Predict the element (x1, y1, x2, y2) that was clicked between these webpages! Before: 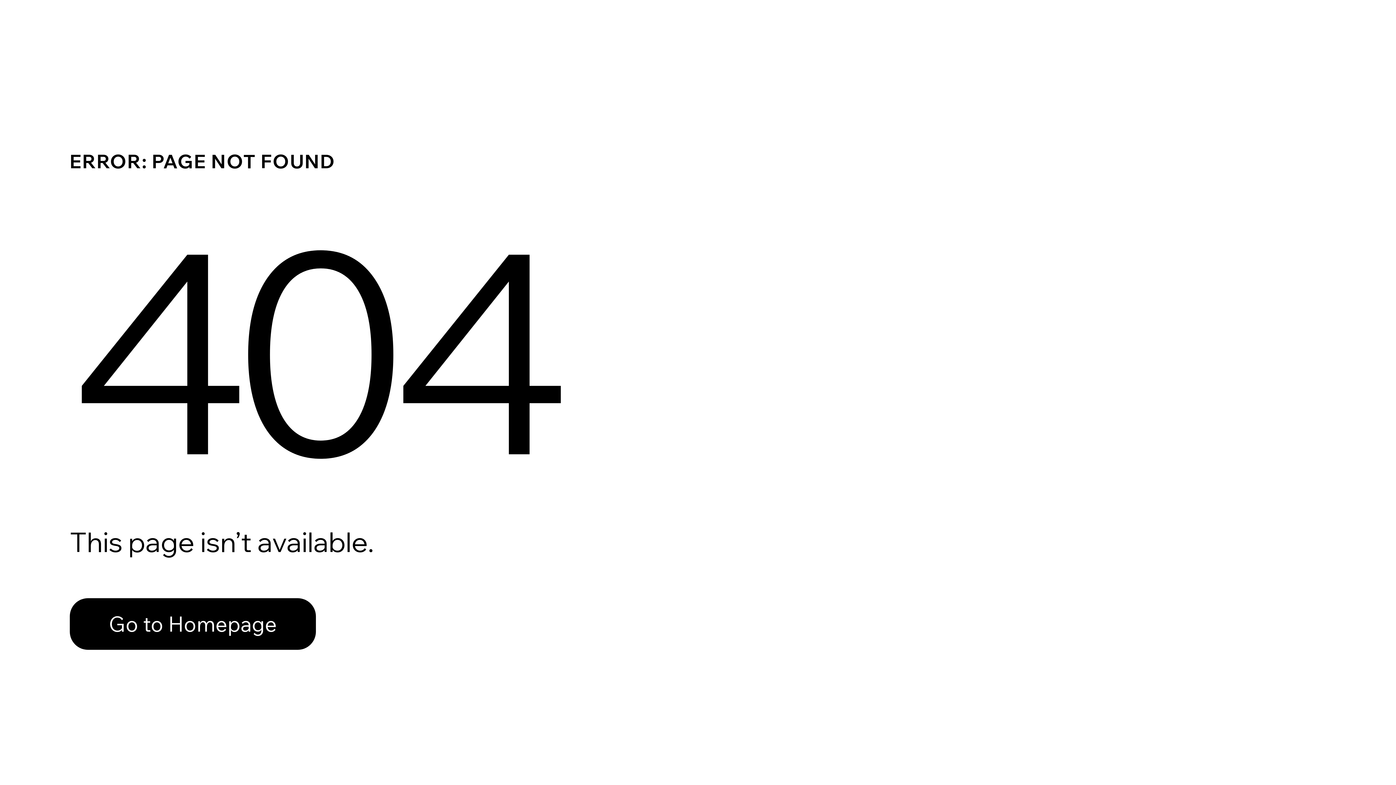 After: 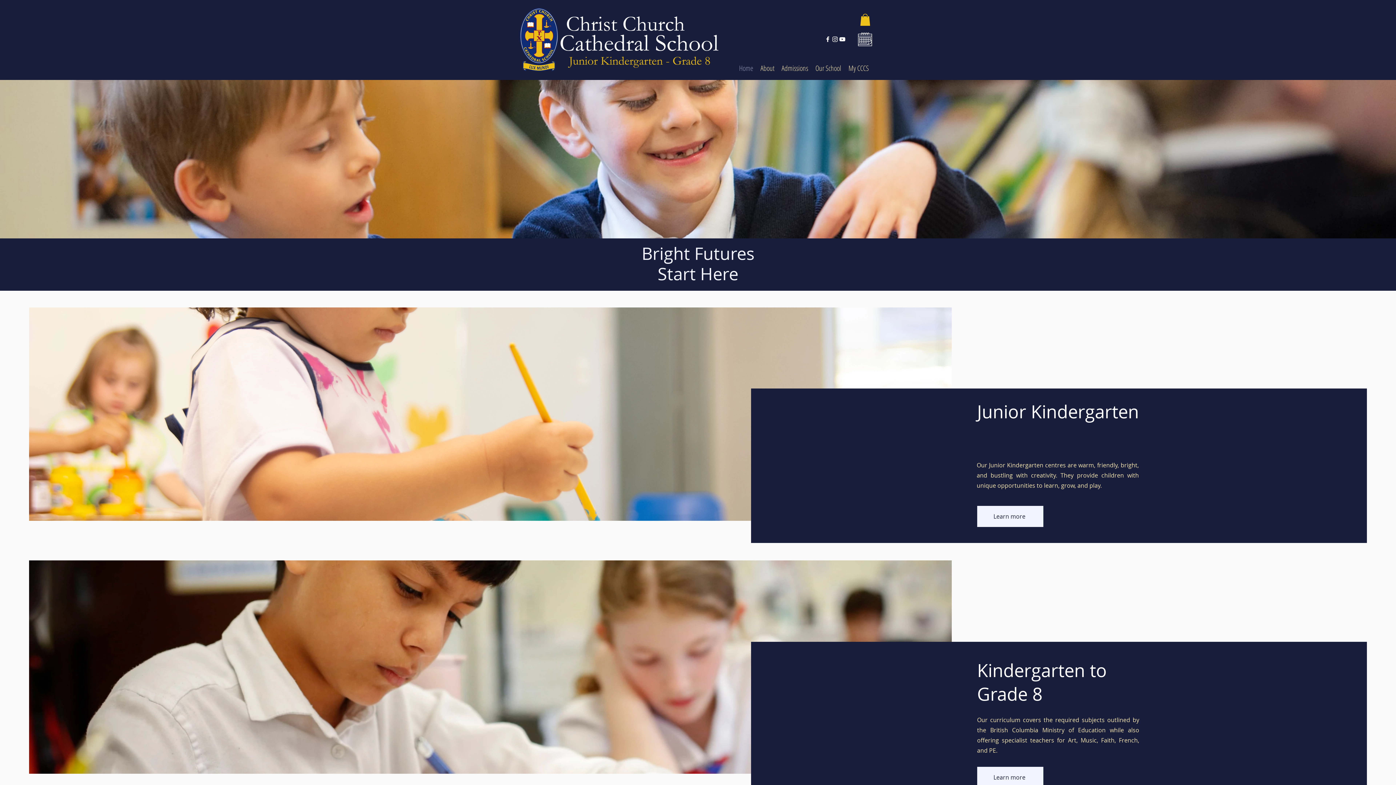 Action: label: Go to Homepage bbox: (69, 582, 768, 659)